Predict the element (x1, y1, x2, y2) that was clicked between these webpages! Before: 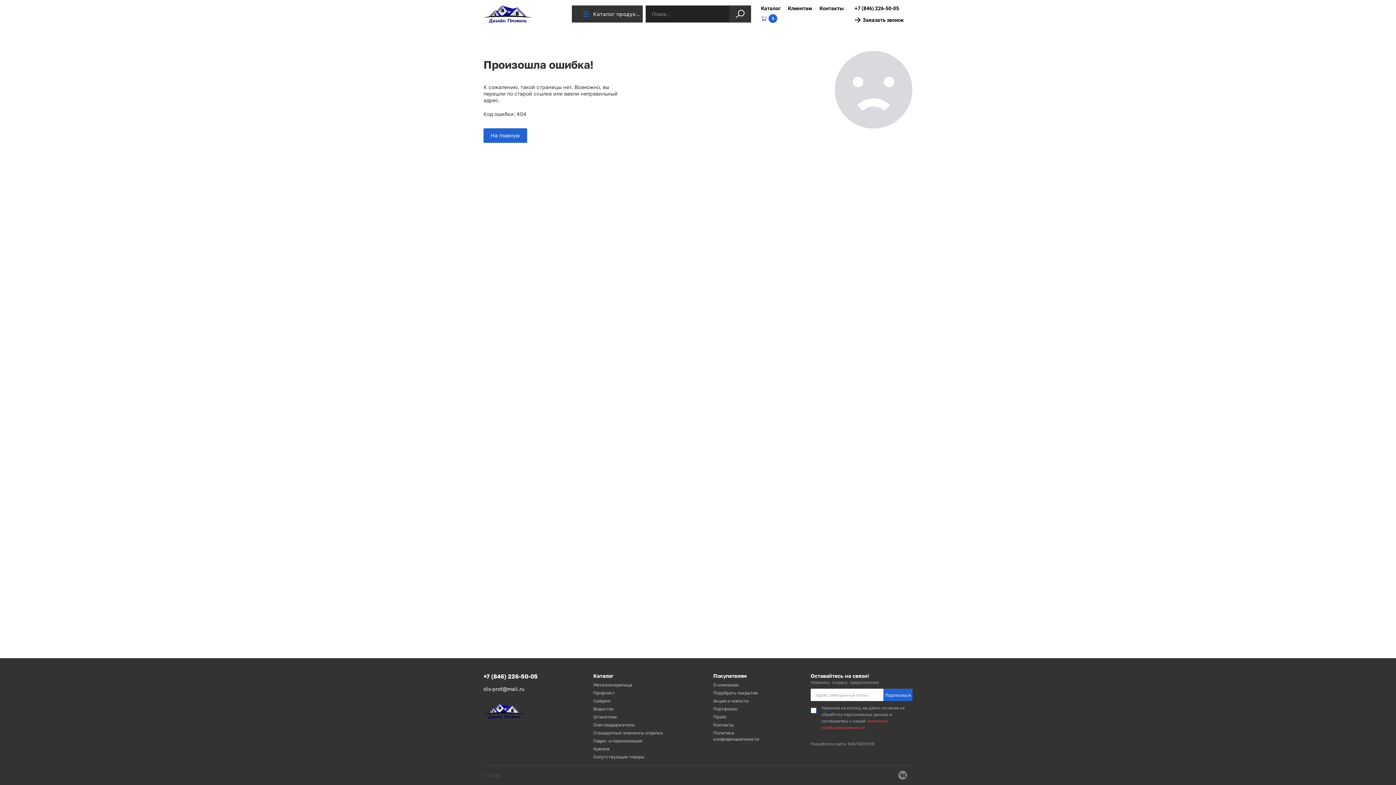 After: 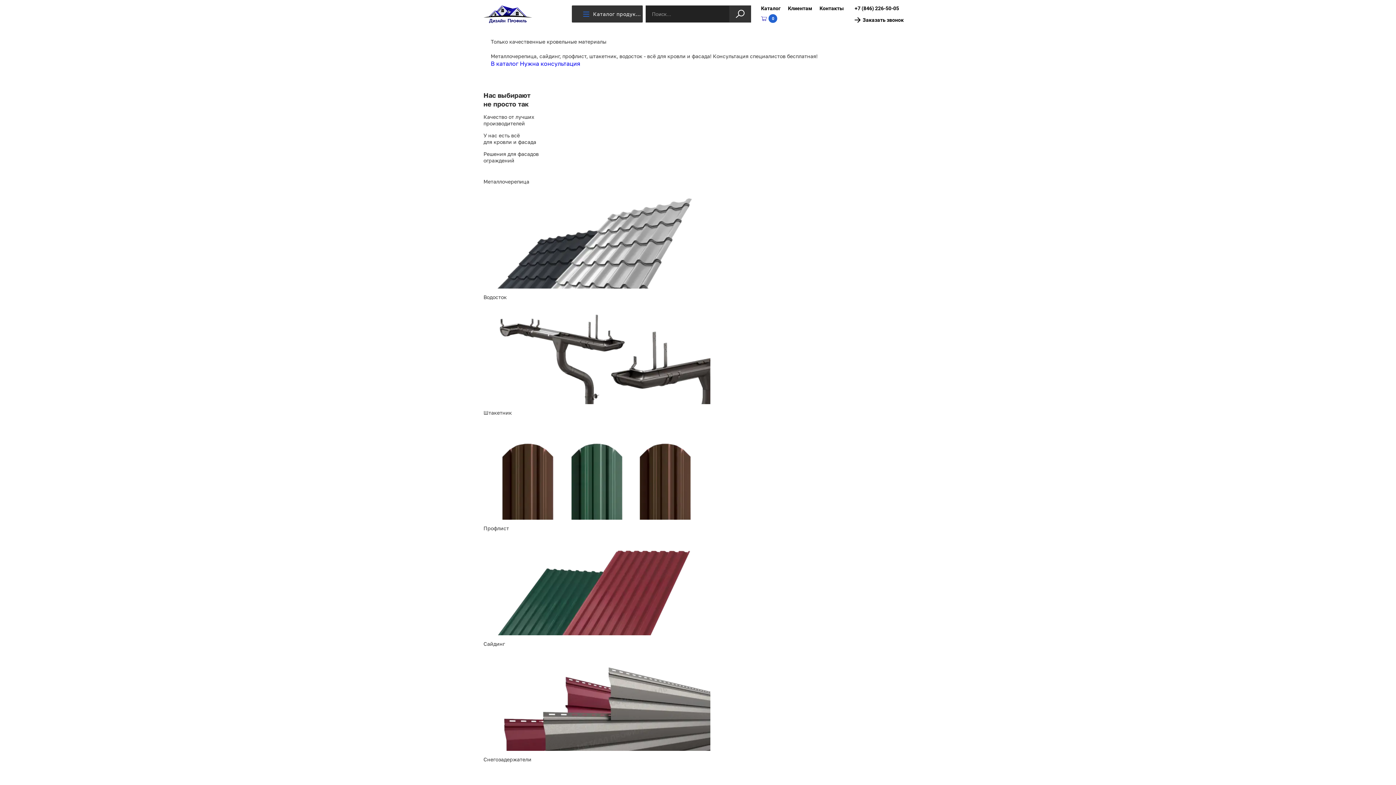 Action: bbox: (483, 128, 527, 142) label: На главную